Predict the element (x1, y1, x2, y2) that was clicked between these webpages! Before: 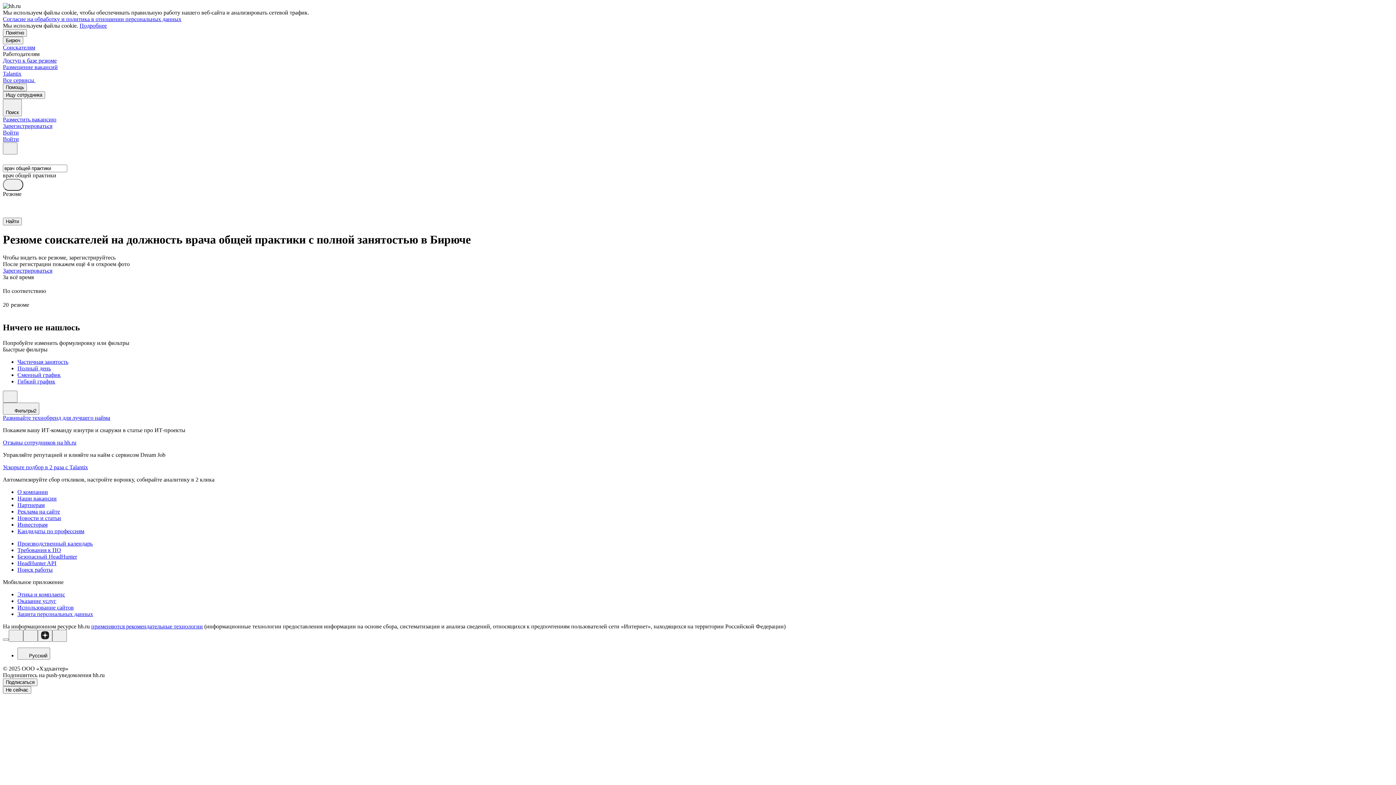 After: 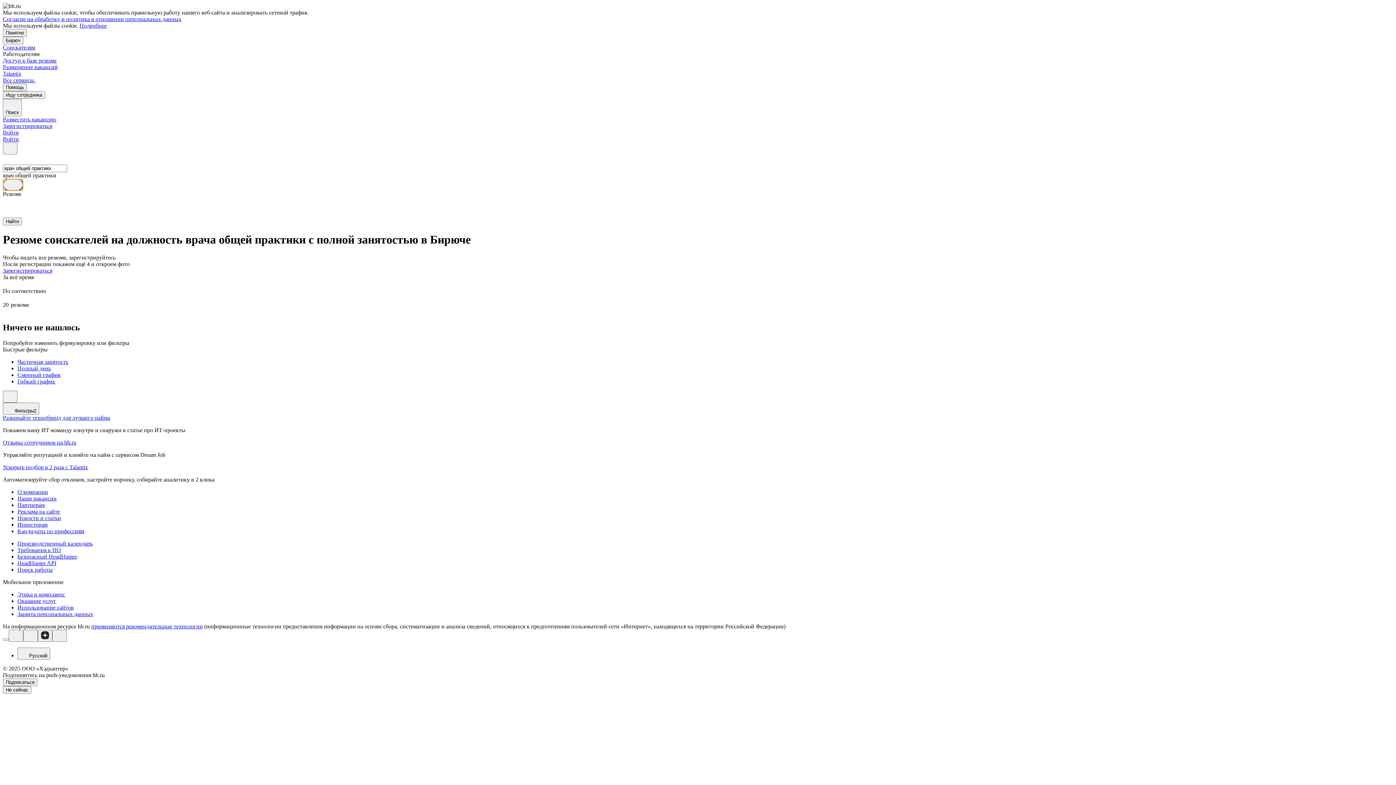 Action: bbox: (2, 178, 23, 190)